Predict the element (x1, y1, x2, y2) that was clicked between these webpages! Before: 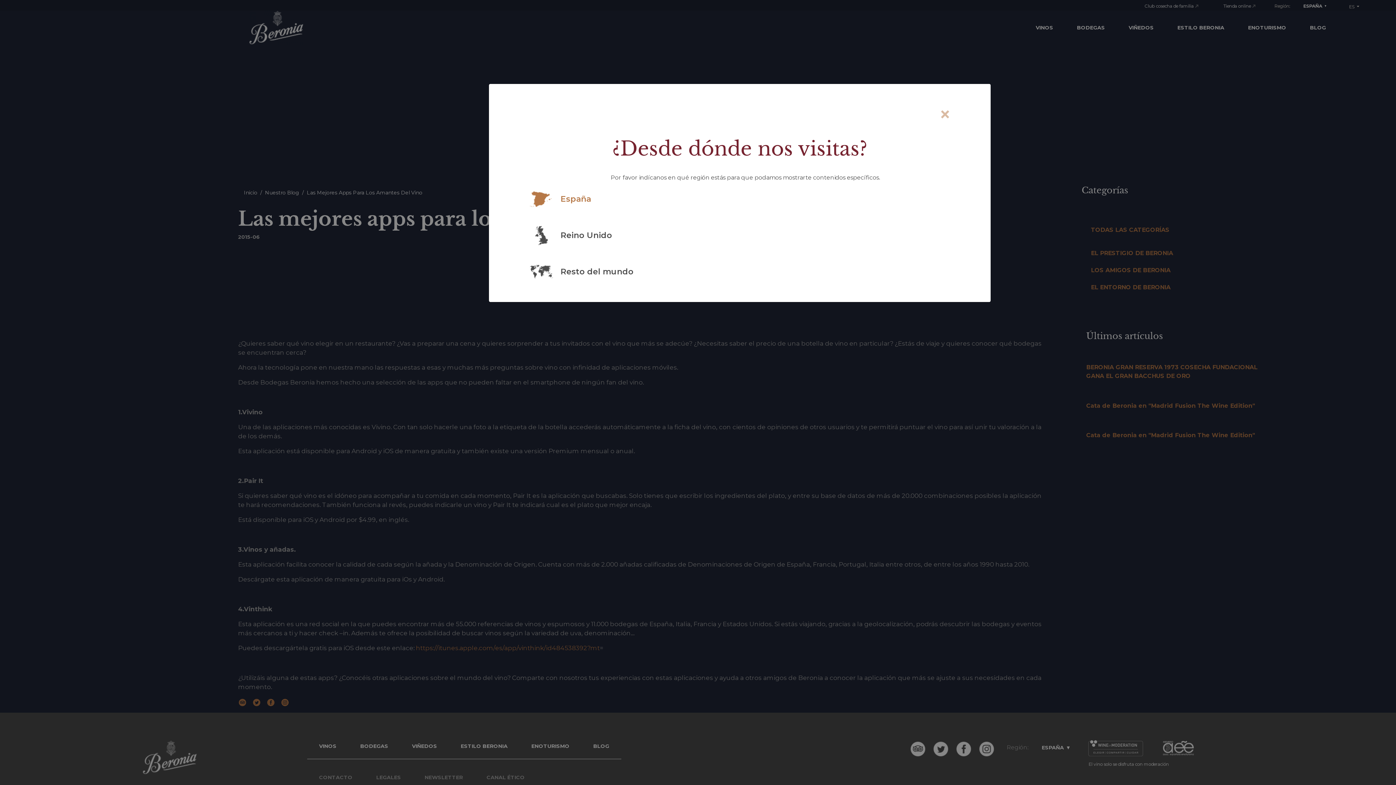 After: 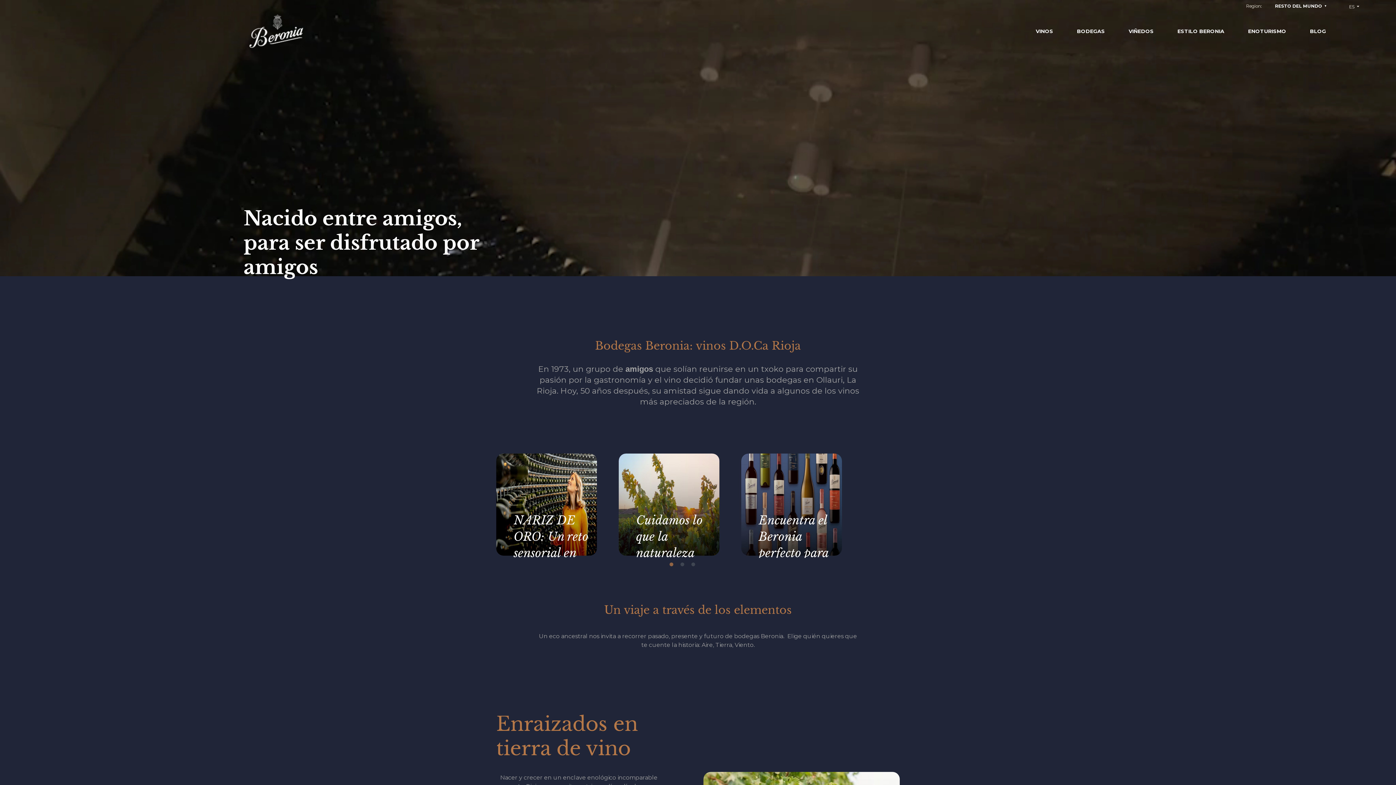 Action: label: Resto del mundo bbox: (529, 259, 633, 283)